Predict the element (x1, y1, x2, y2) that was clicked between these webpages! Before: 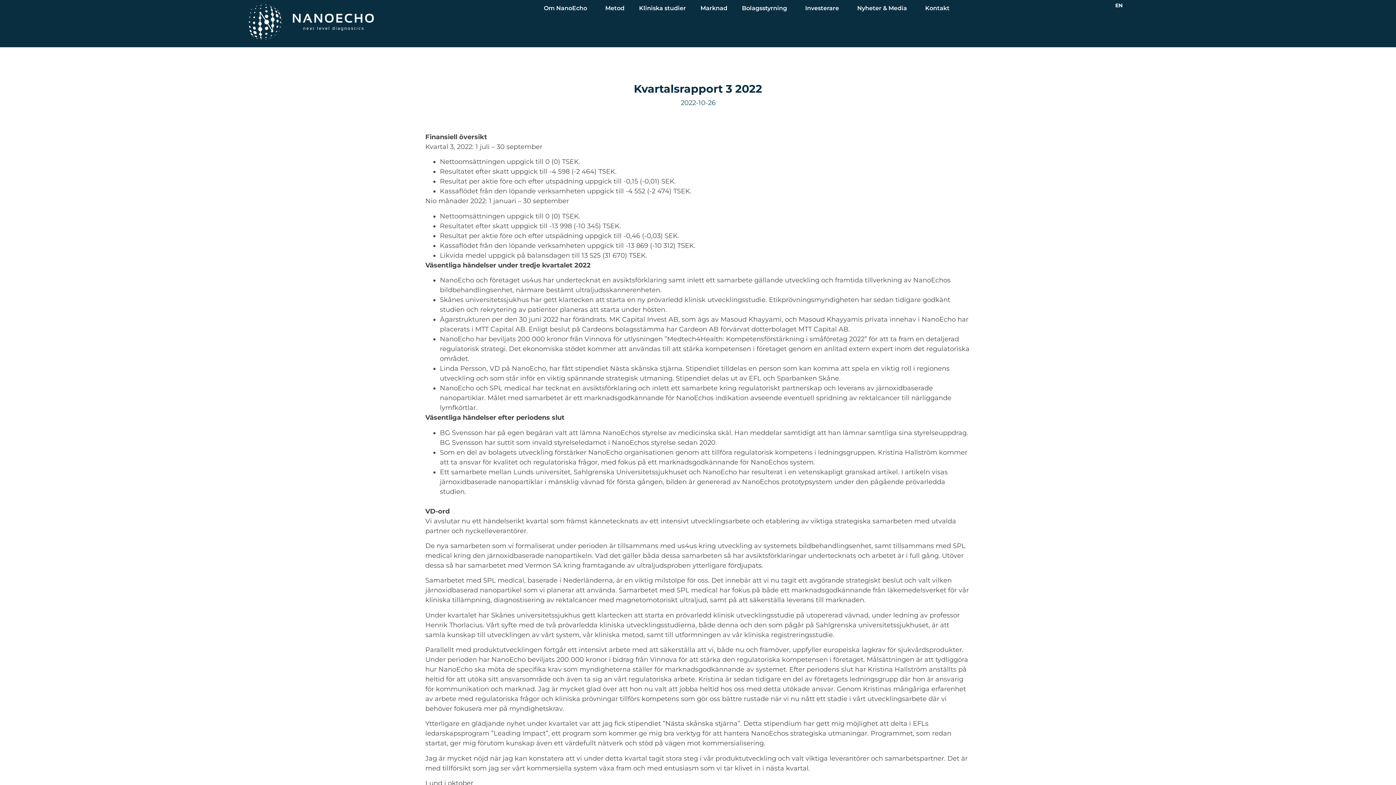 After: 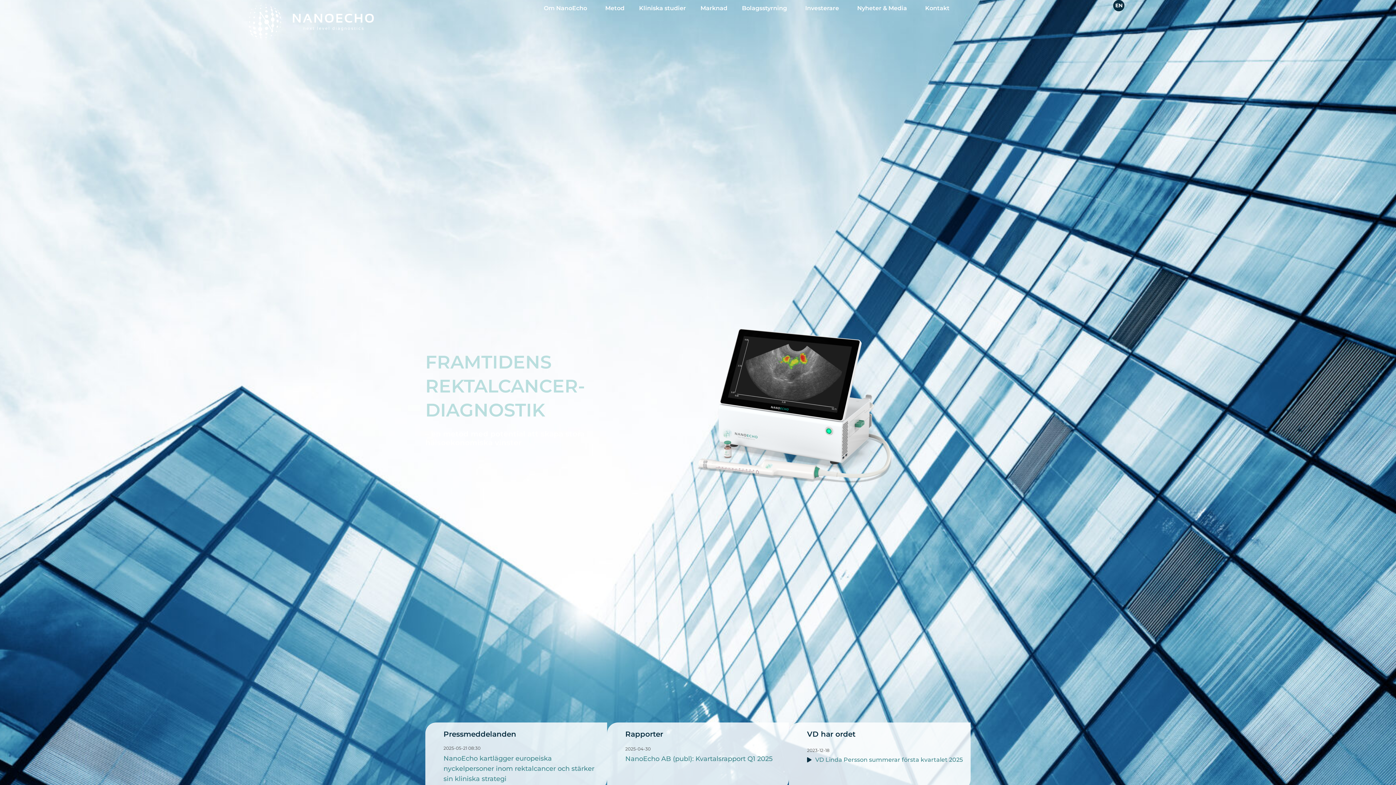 Action: bbox: (243, 0, 378, 43)